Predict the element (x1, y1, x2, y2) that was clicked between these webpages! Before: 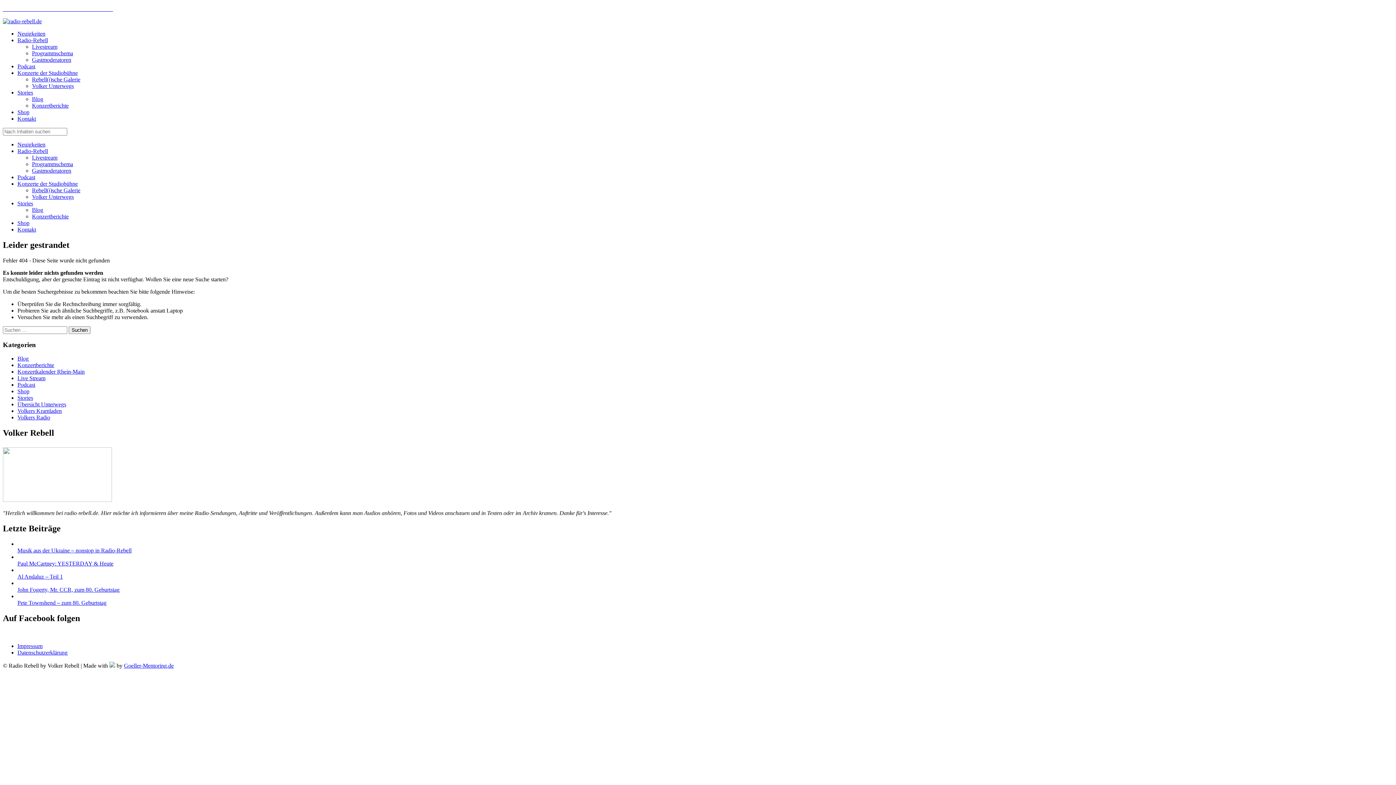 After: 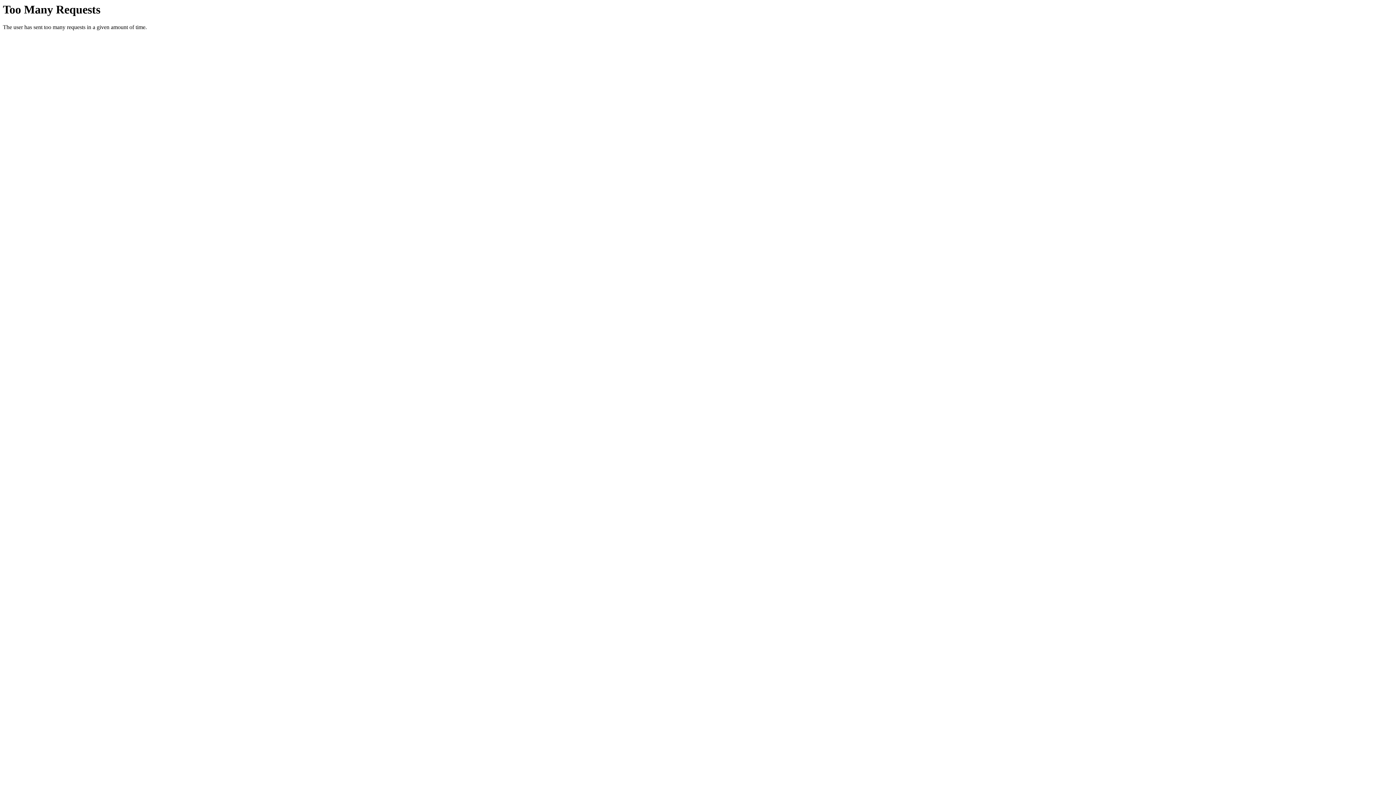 Action: label: Shop bbox: (17, 388, 29, 394)